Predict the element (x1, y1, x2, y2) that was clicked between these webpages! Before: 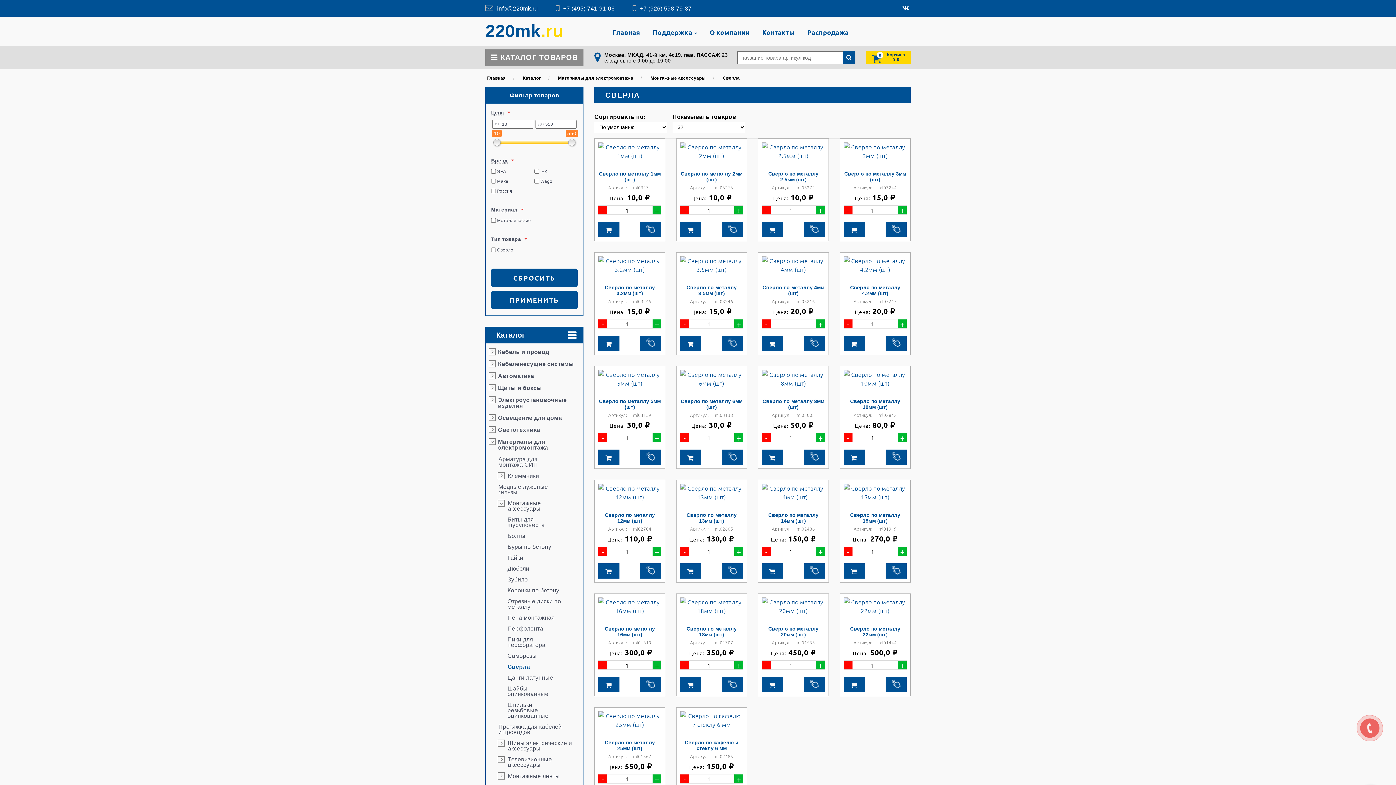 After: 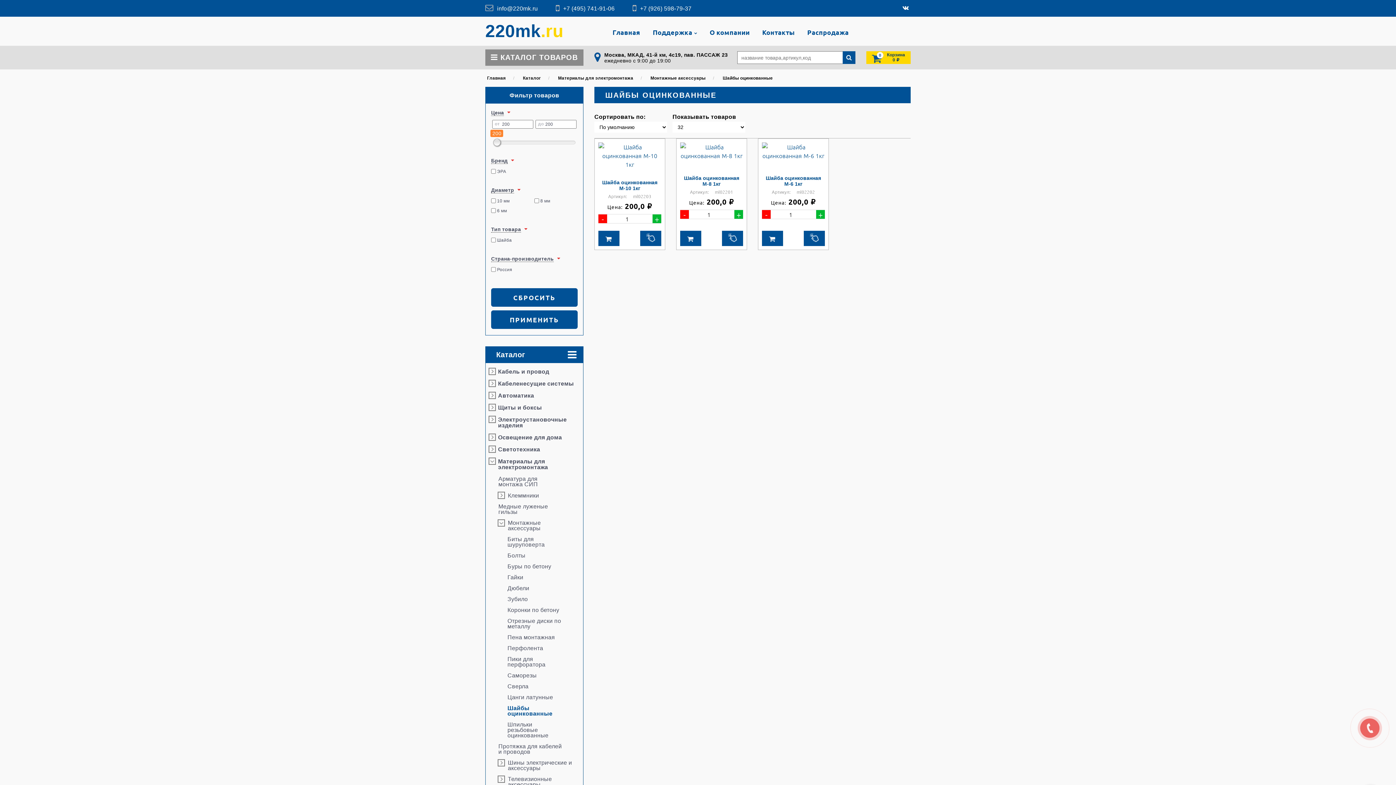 Action: label: Шайбы оцинкованные bbox: (507, 686, 564, 697)